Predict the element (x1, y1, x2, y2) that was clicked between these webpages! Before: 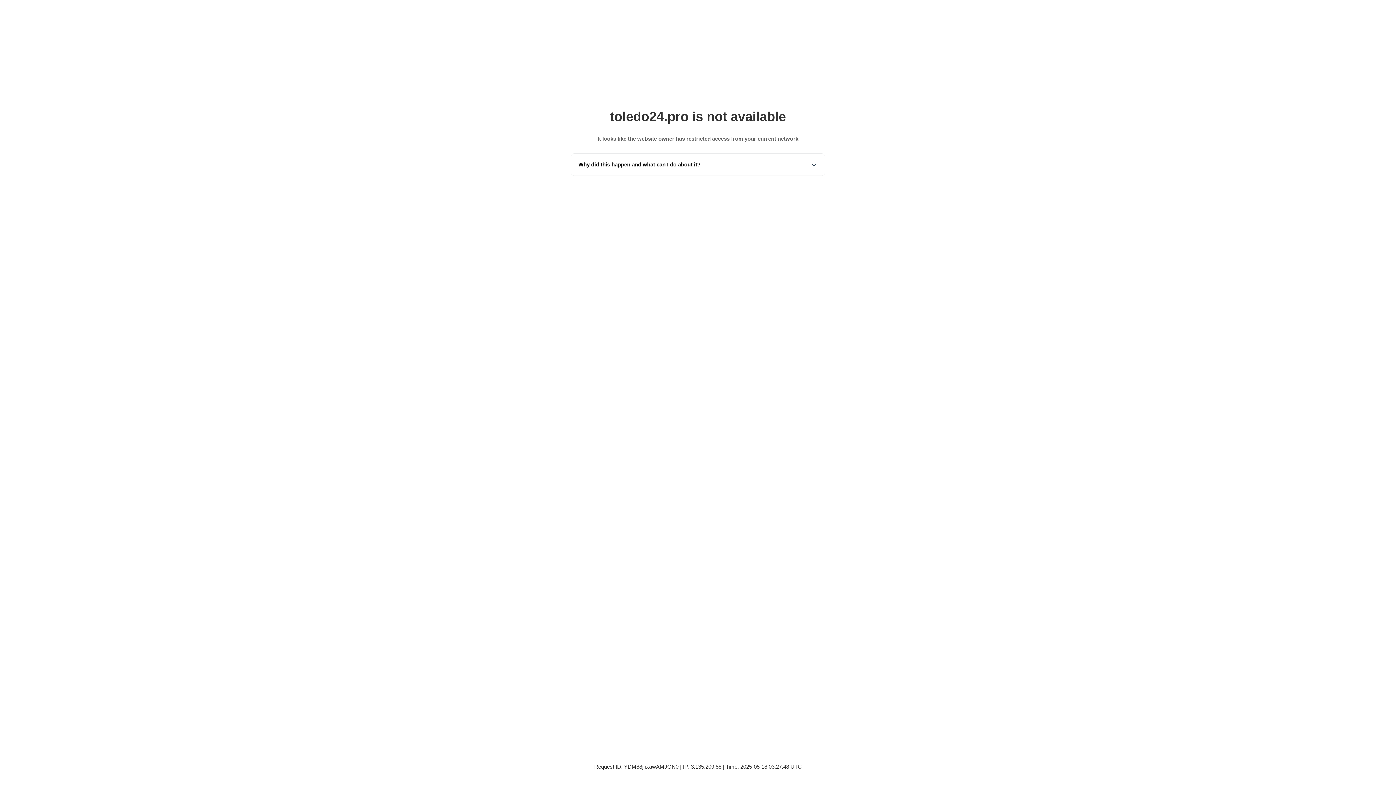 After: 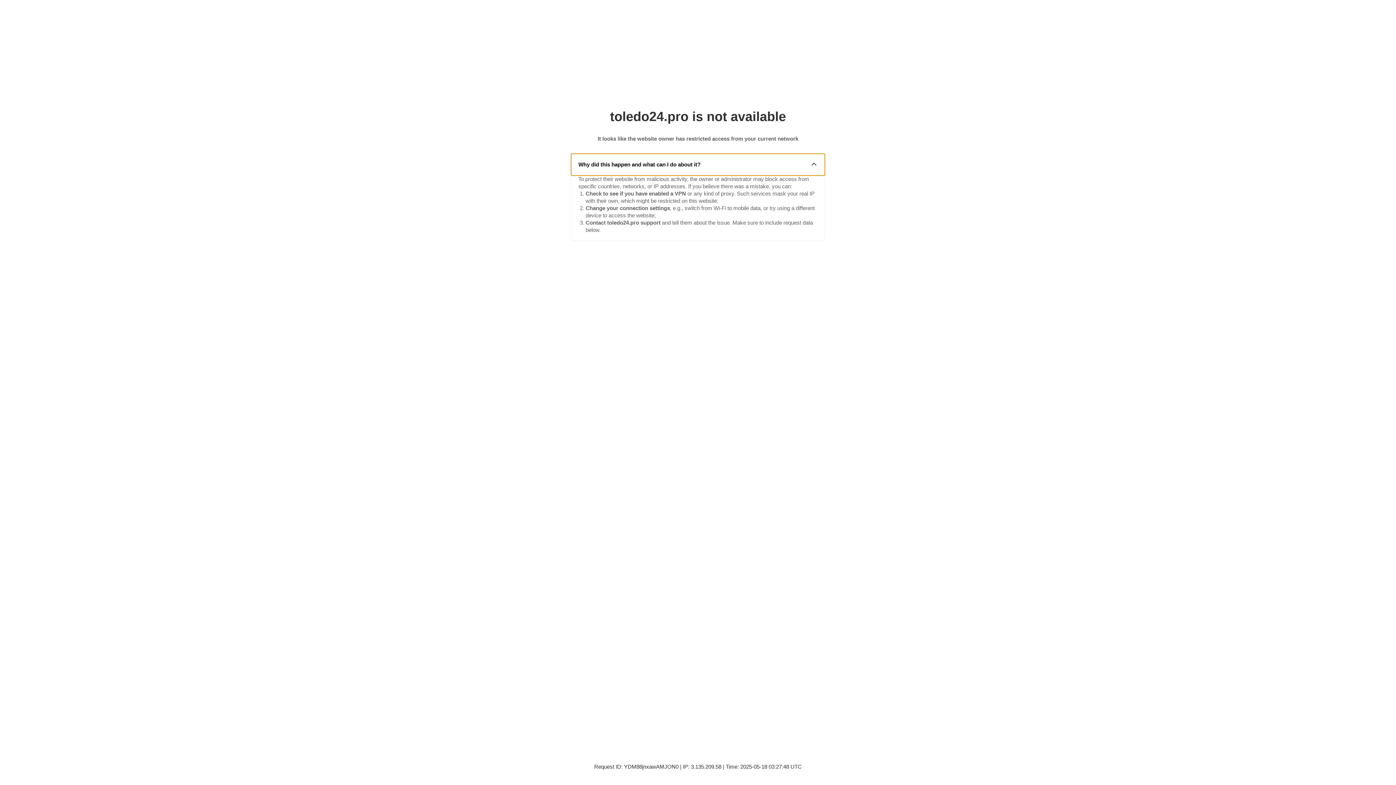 Action: bbox: (571, 153, 825, 175) label: Why did this happen and what can I do about it?